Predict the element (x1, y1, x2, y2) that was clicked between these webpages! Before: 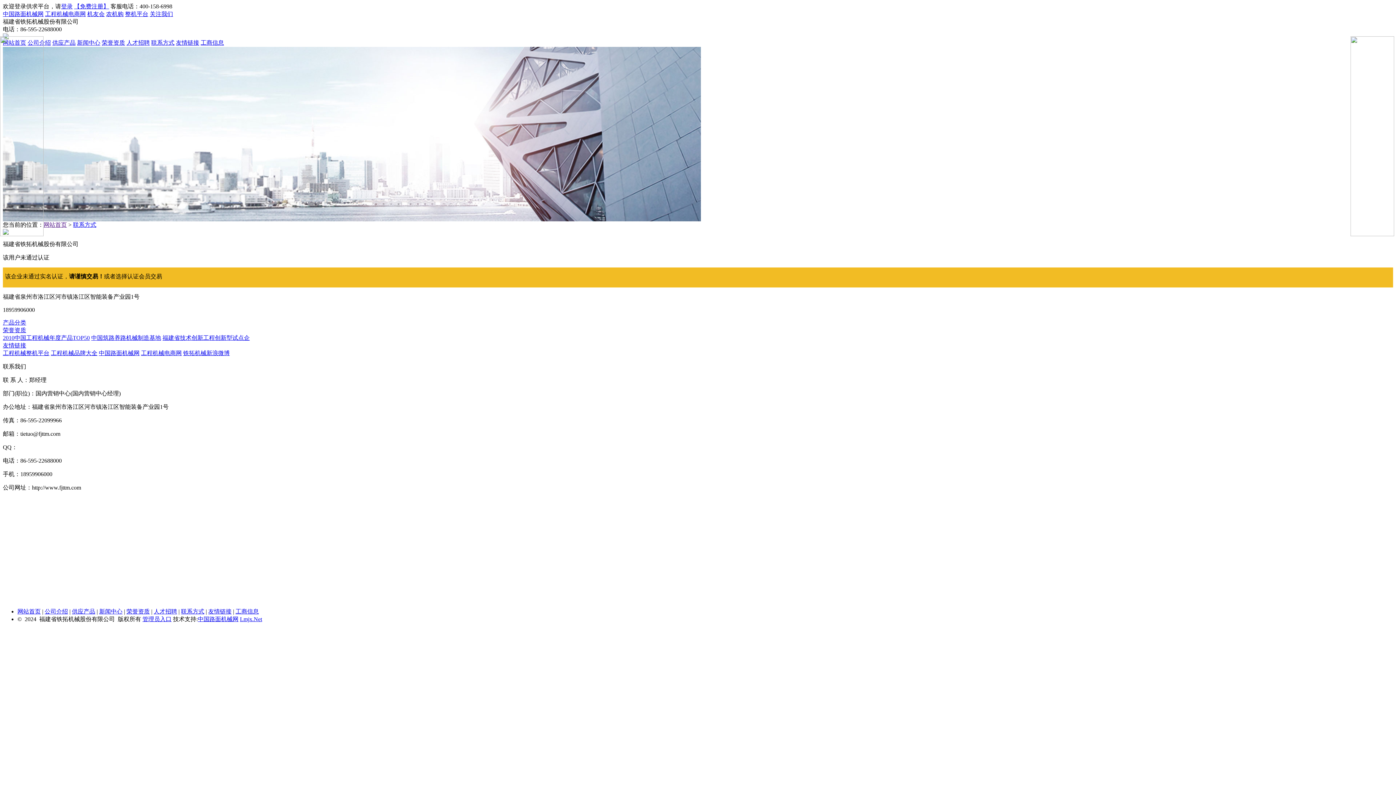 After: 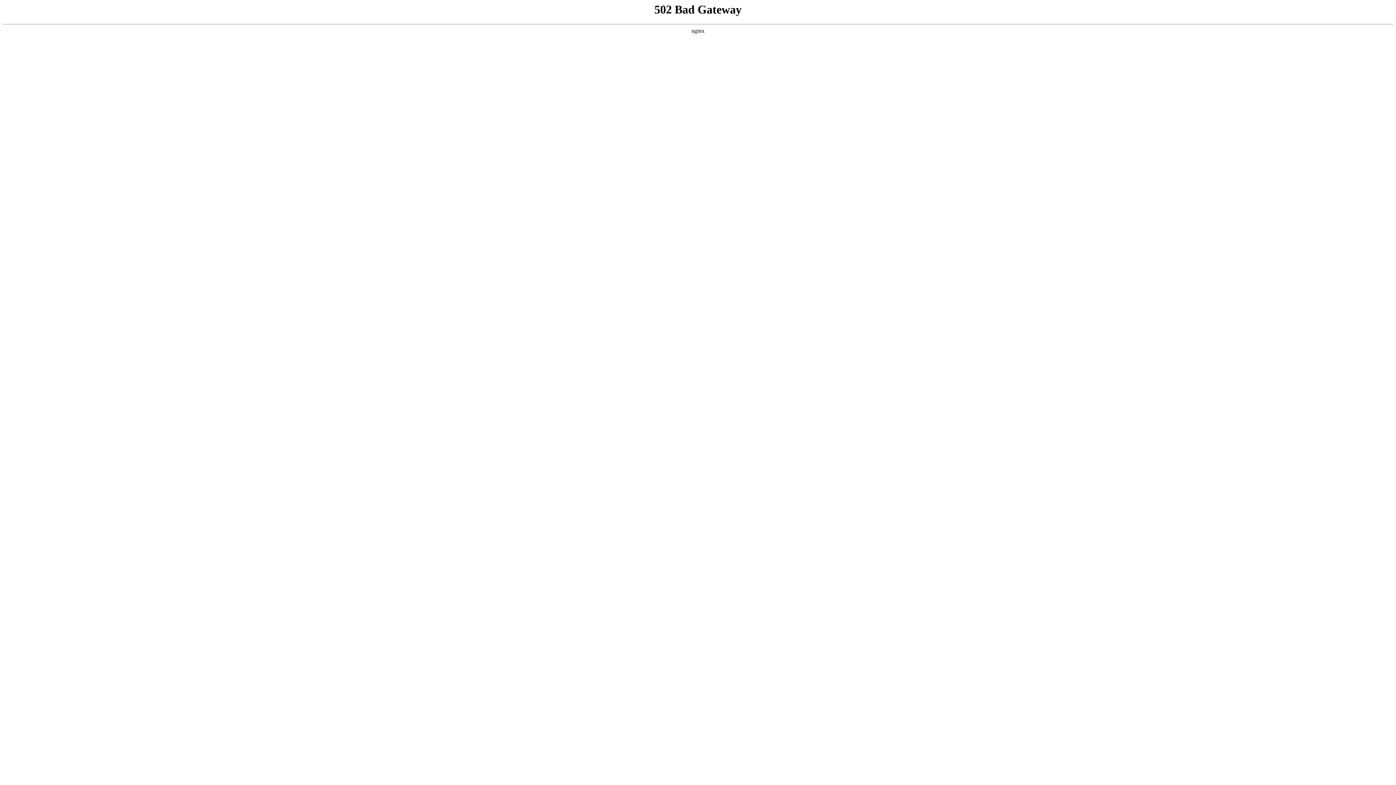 Action: label: 工商信息 bbox: (235, 608, 258, 614)